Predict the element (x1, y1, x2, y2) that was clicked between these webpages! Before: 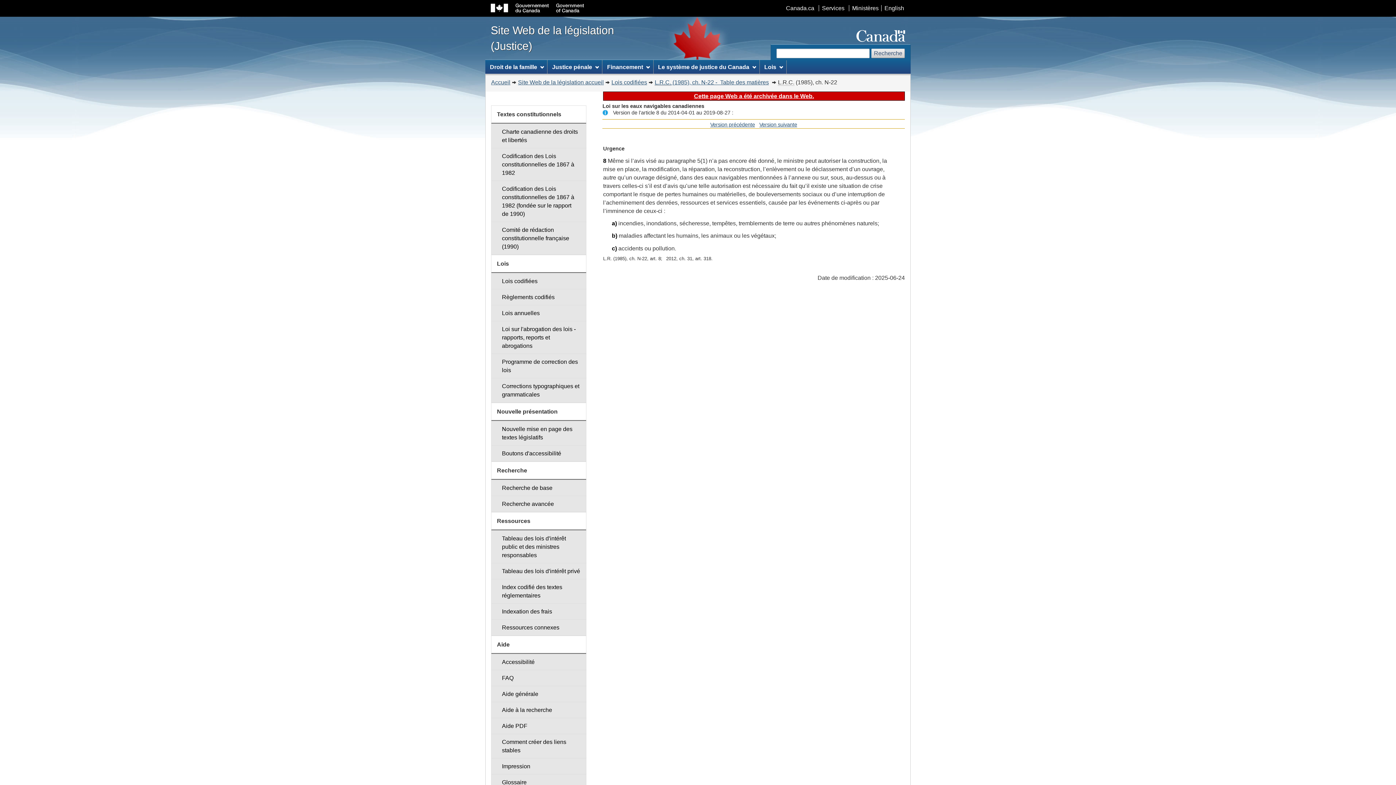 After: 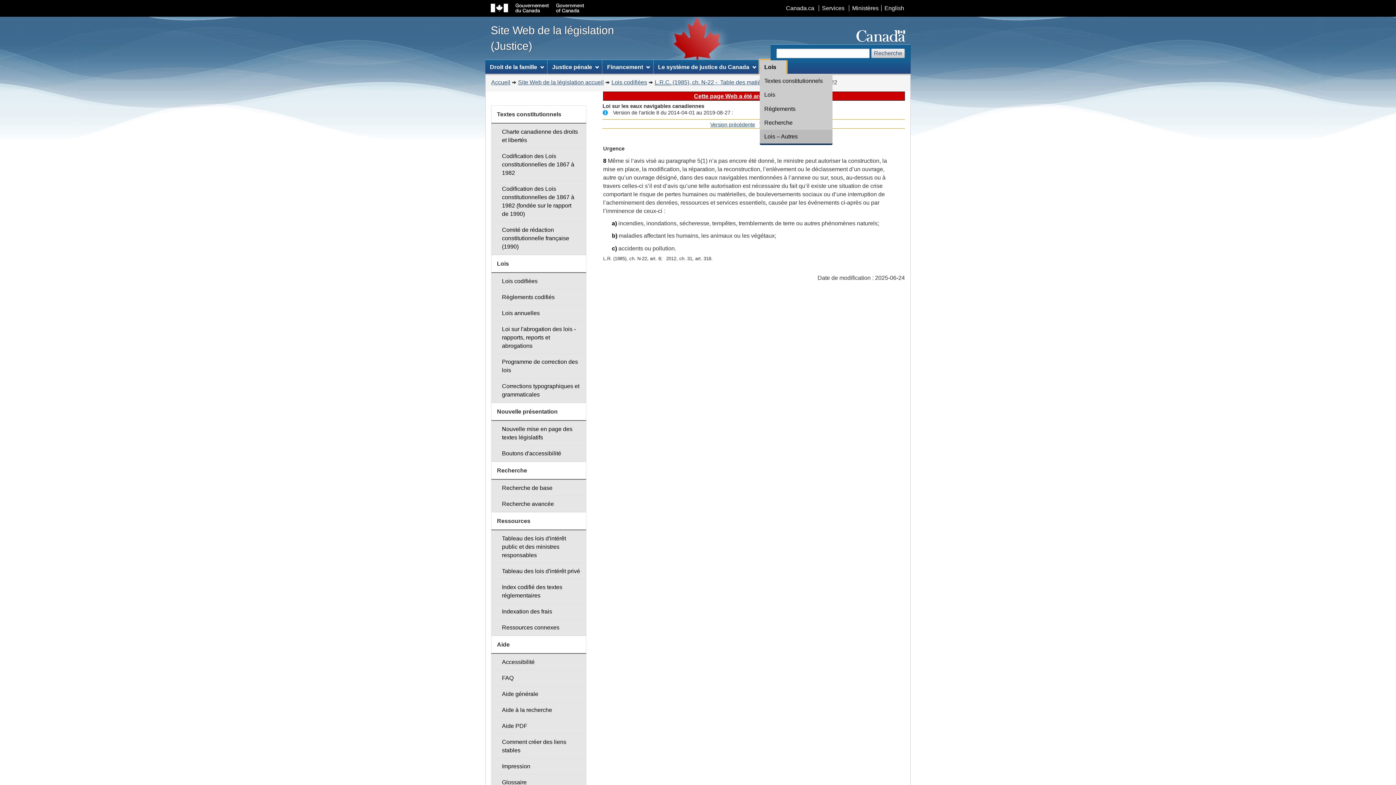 Action: label: Lois bbox: (759, 60, 786, 73)